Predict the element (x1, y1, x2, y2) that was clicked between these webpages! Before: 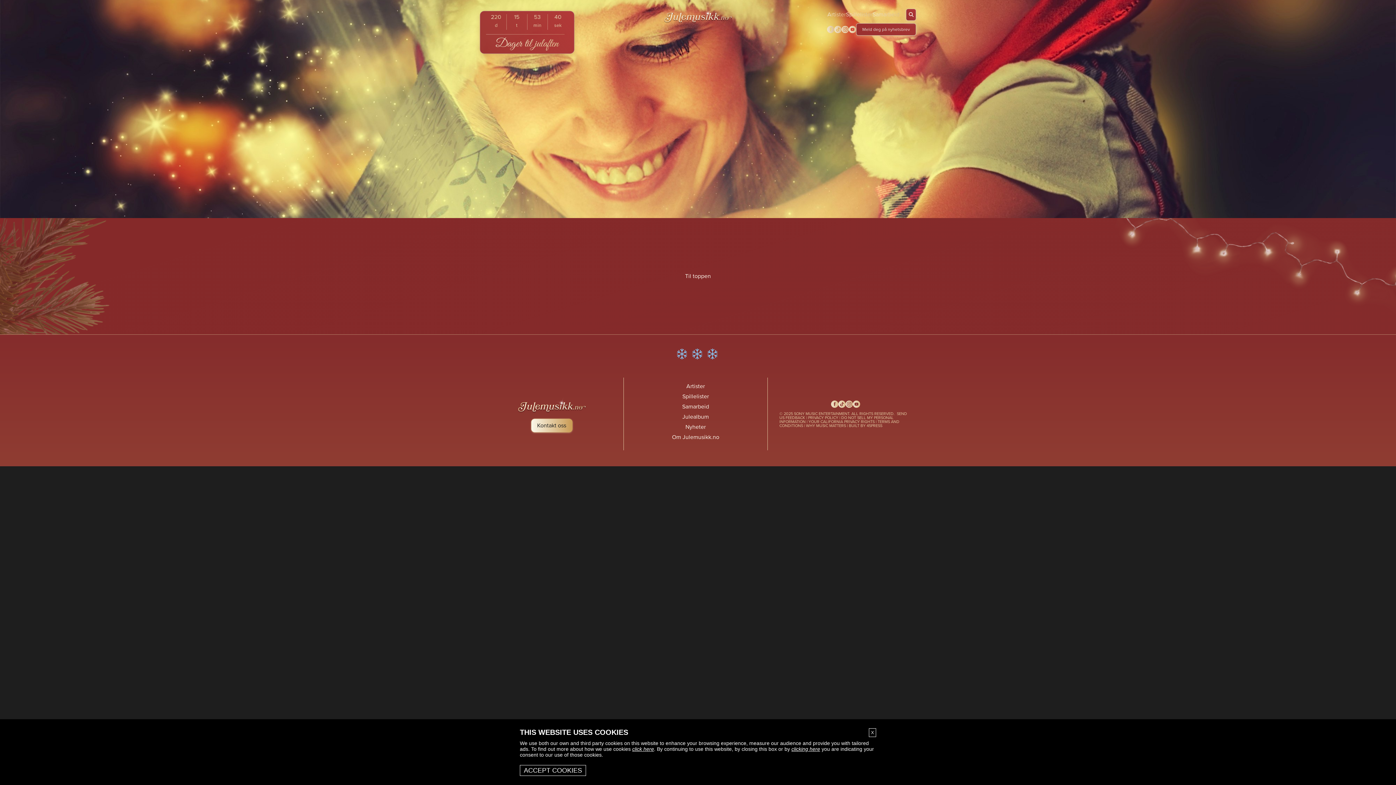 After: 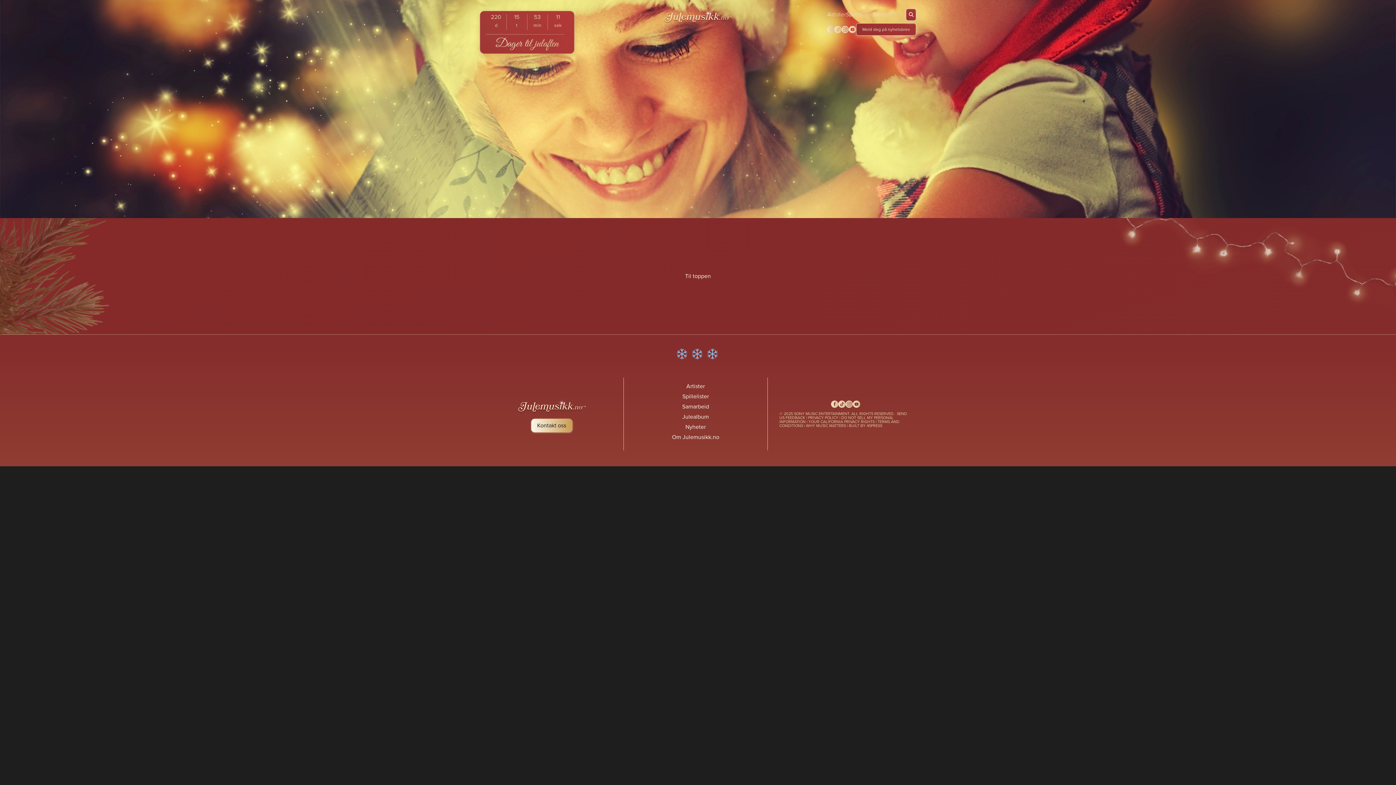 Action: bbox: (845, 400, 853, 408)